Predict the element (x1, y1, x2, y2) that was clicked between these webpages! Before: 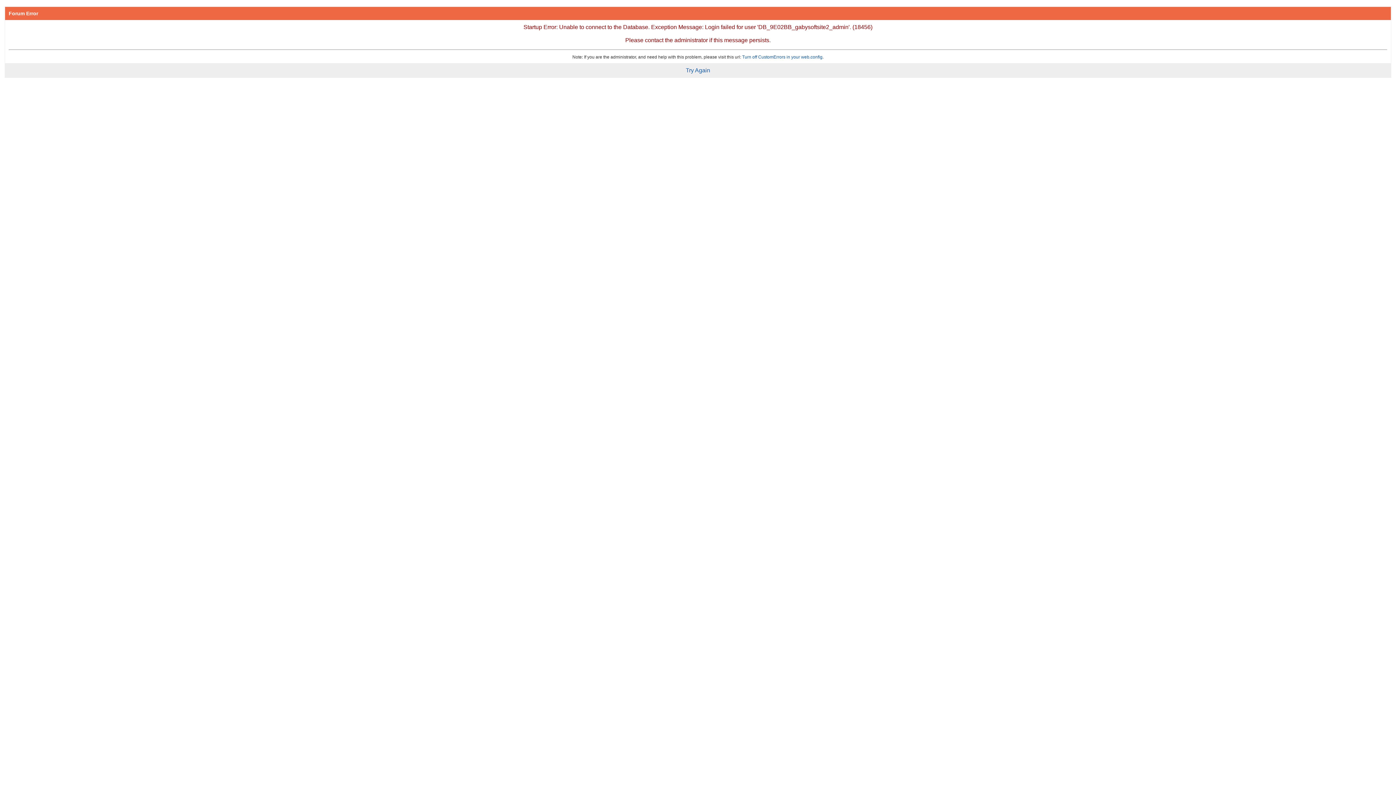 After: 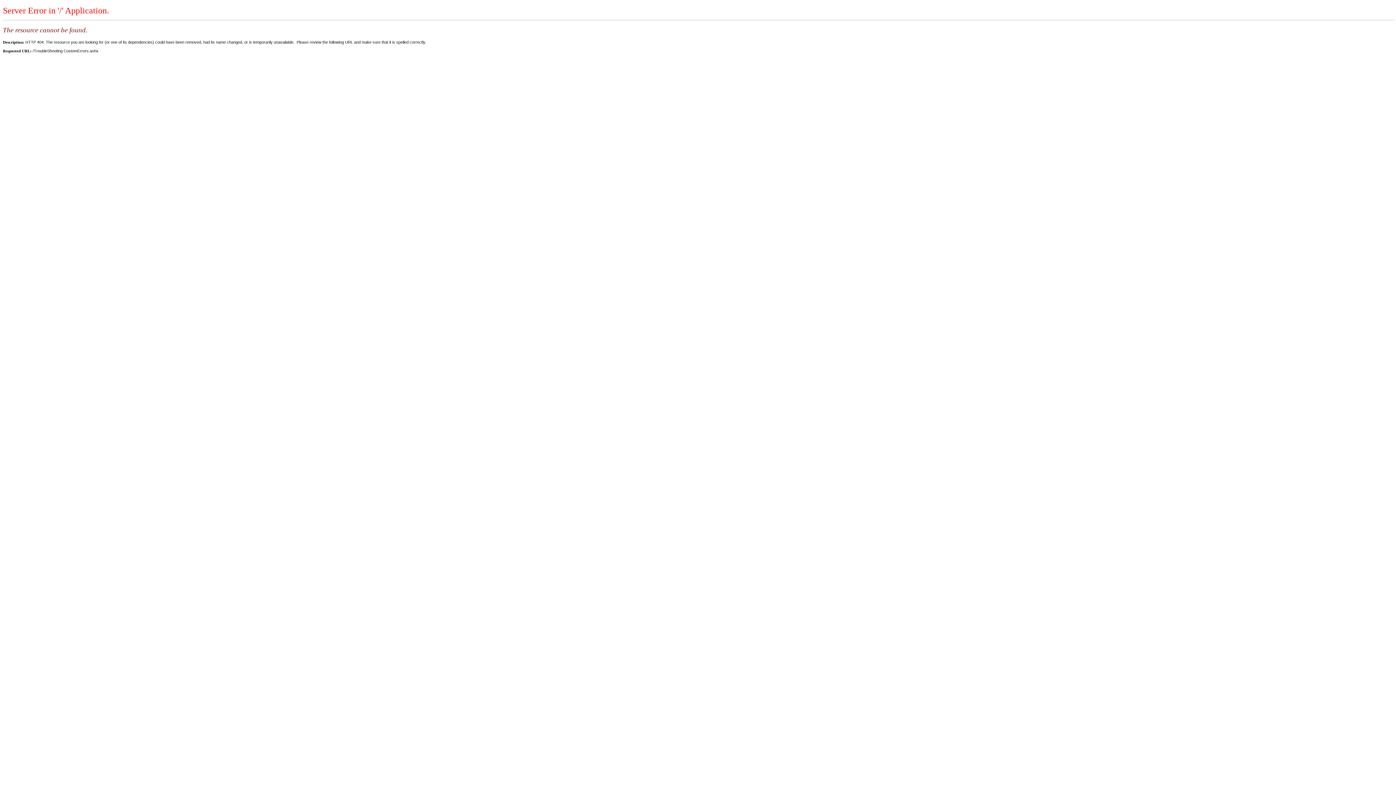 Action: label: Turn off CustomErrors in your web.config bbox: (742, 54, 822, 59)